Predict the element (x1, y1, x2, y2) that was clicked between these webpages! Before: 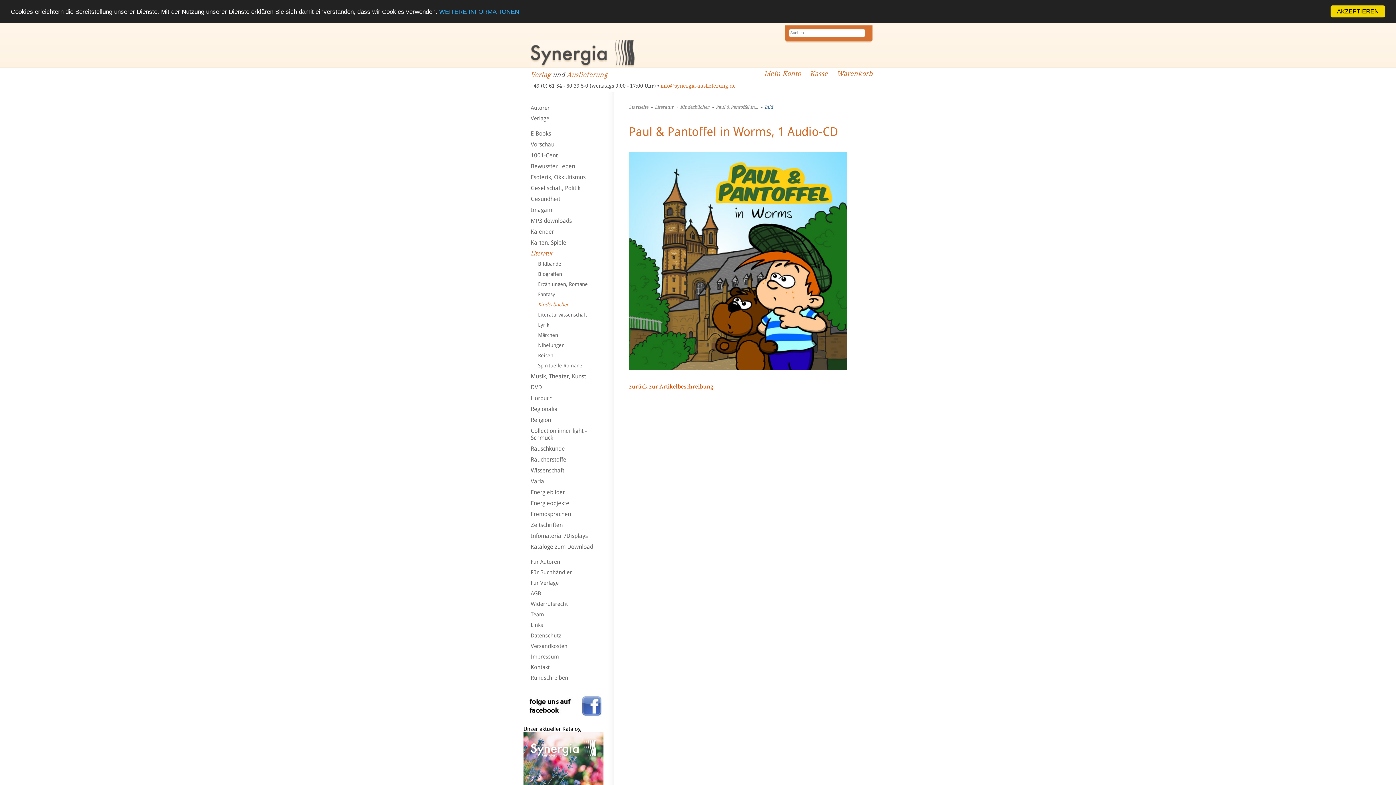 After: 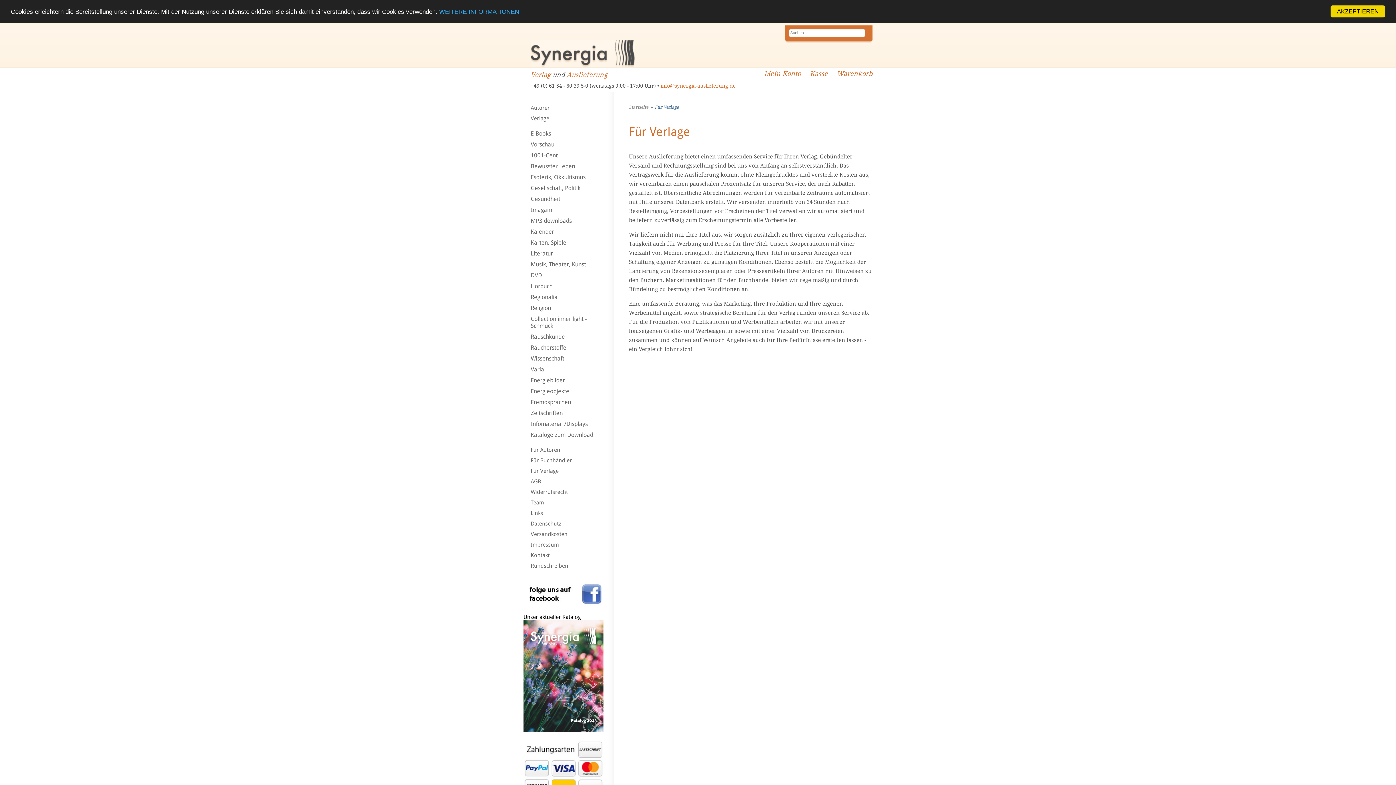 Action: label: Für Verlage bbox: (523, 578, 614, 588)